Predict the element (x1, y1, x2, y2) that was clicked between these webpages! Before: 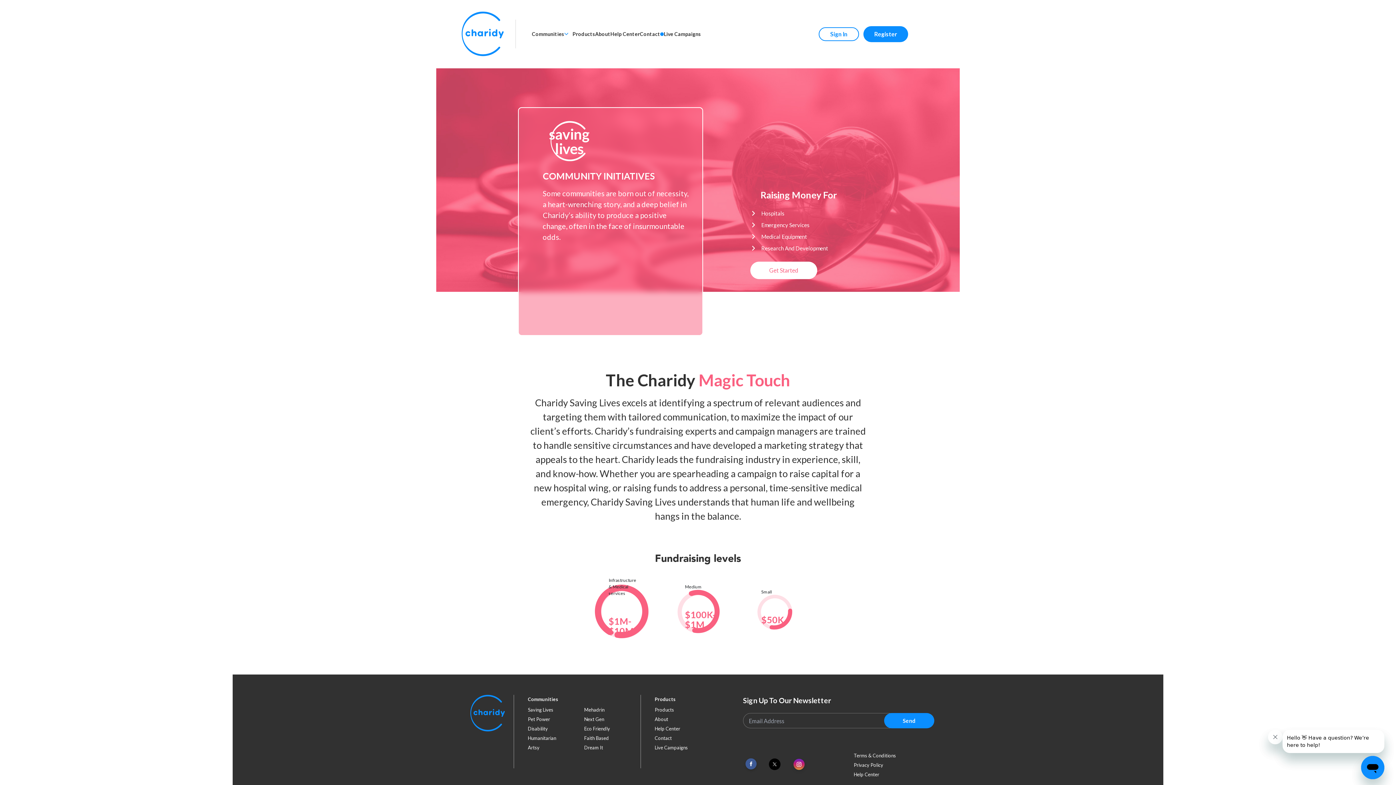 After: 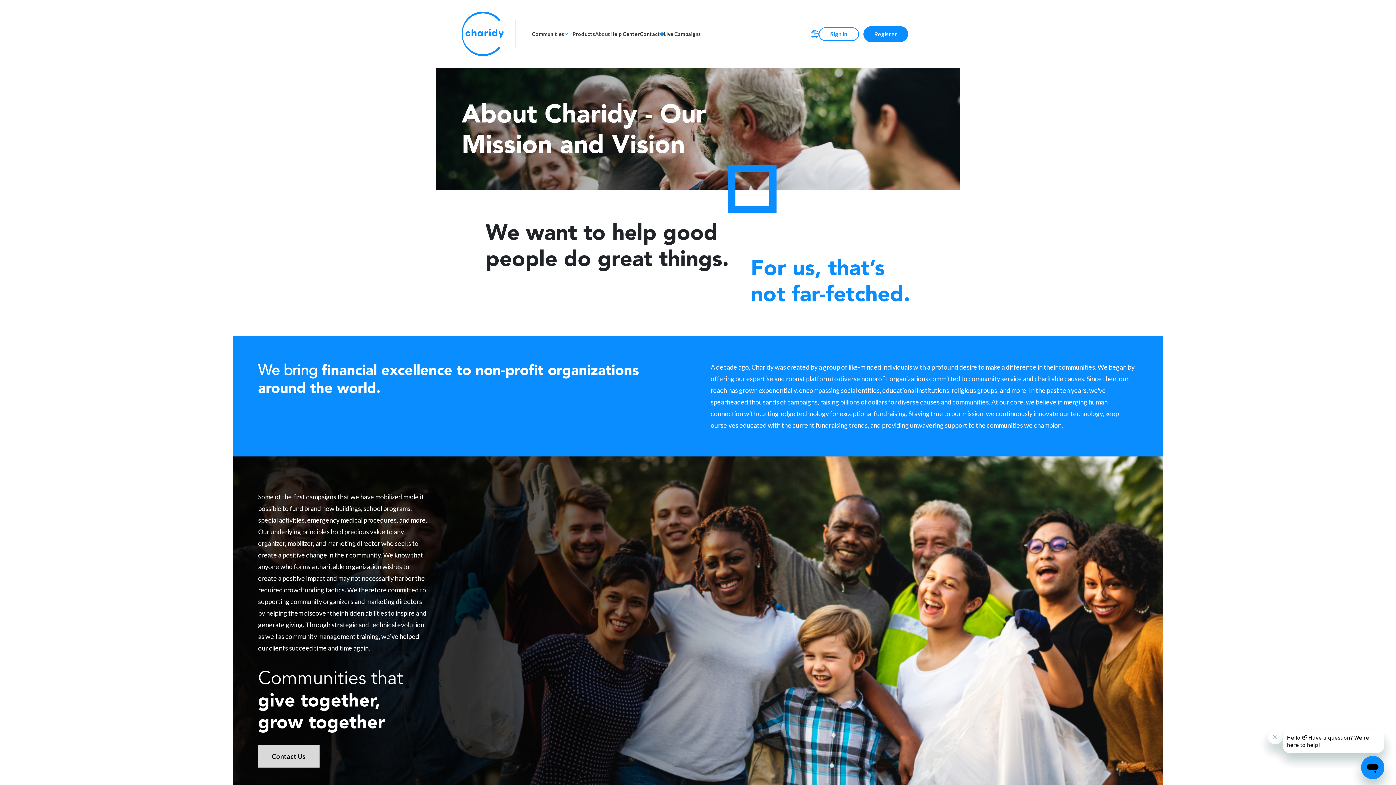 Action: bbox: (595, 30, 610, 37) label: About